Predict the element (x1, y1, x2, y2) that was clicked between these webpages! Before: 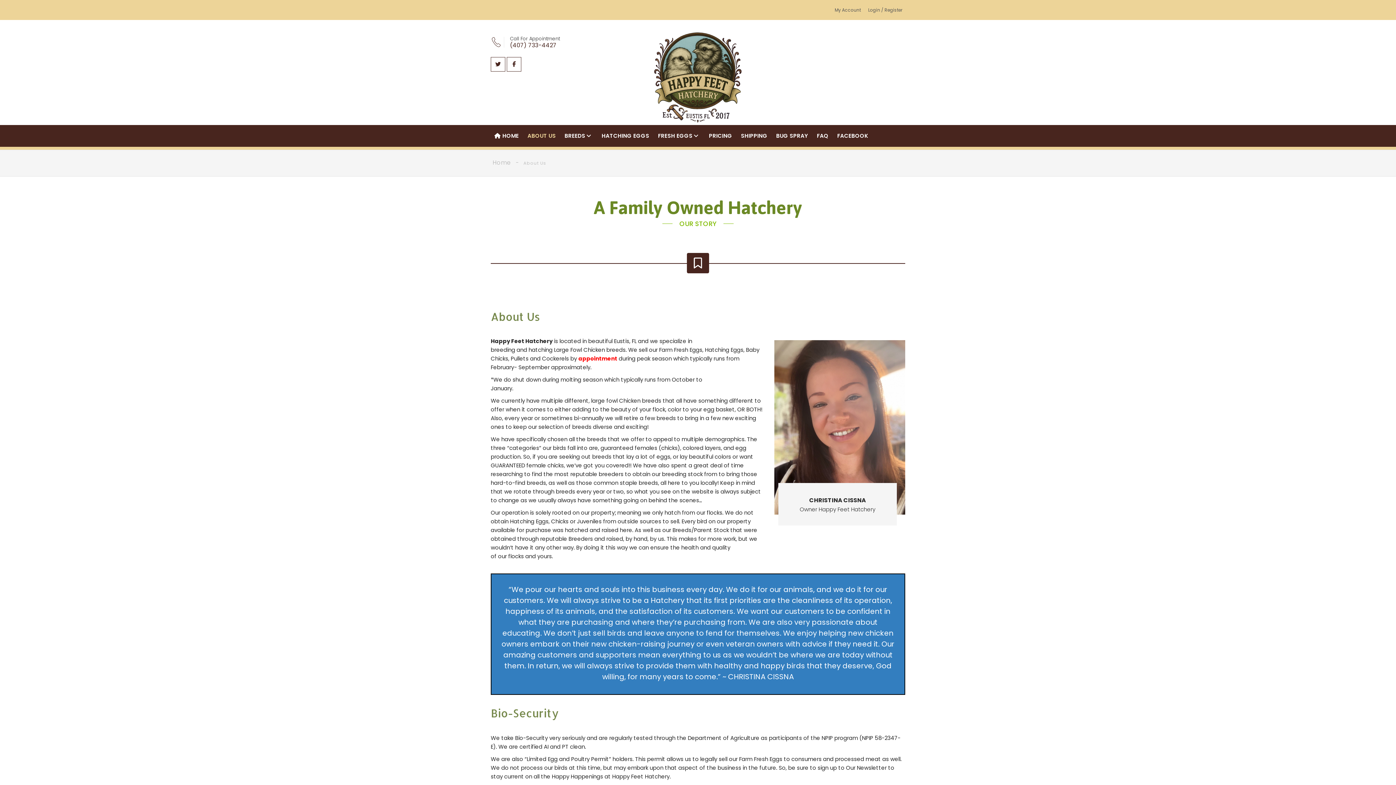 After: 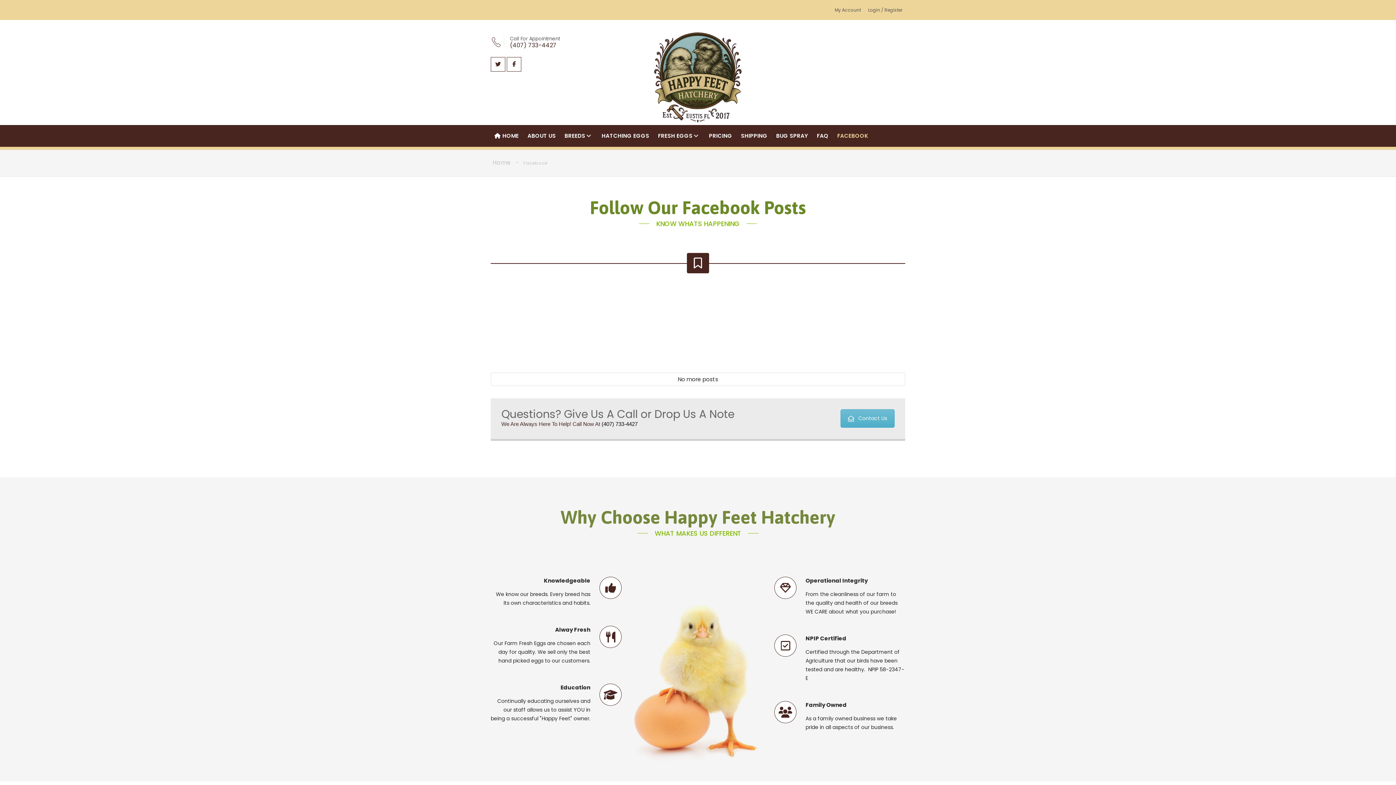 Action: bbox: (833, 125, 872, 146) label: FACEBOOK